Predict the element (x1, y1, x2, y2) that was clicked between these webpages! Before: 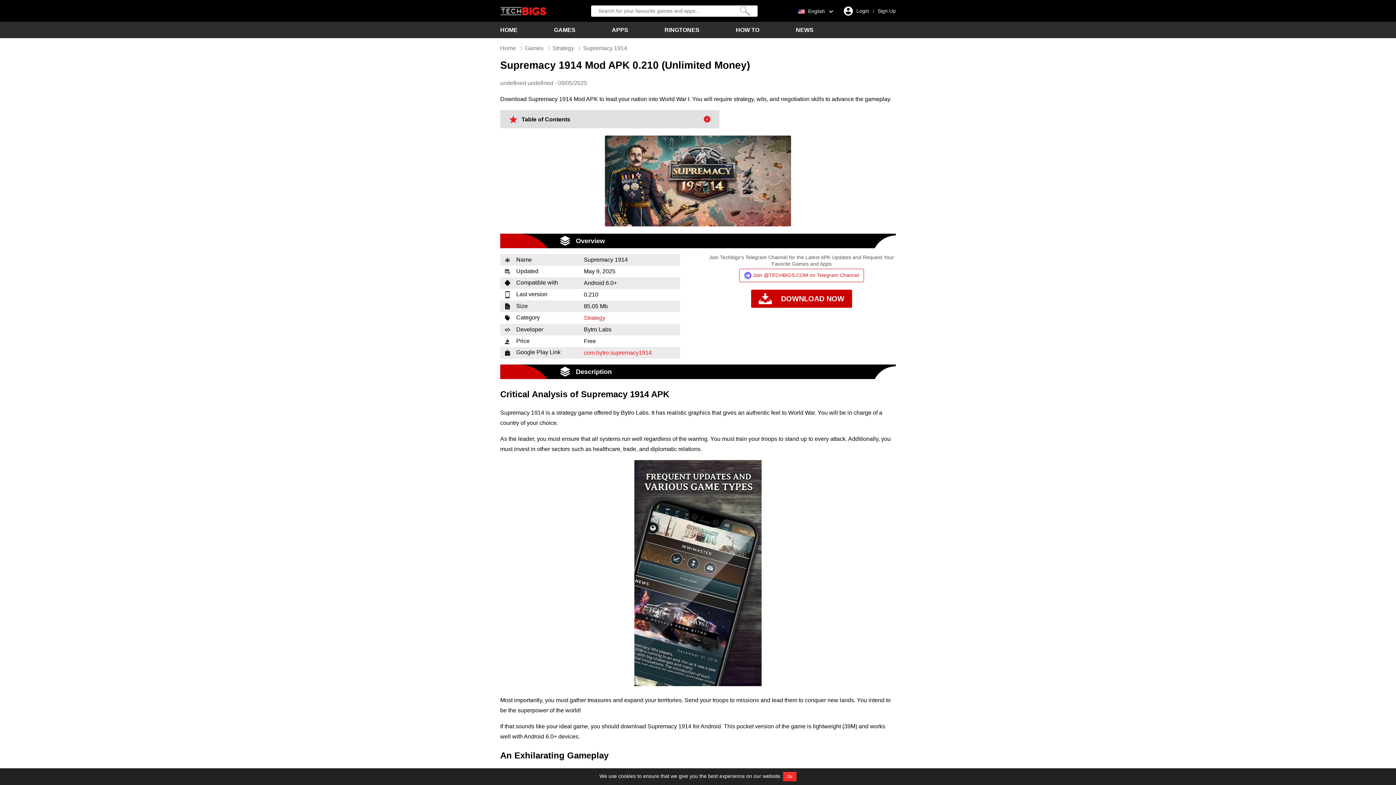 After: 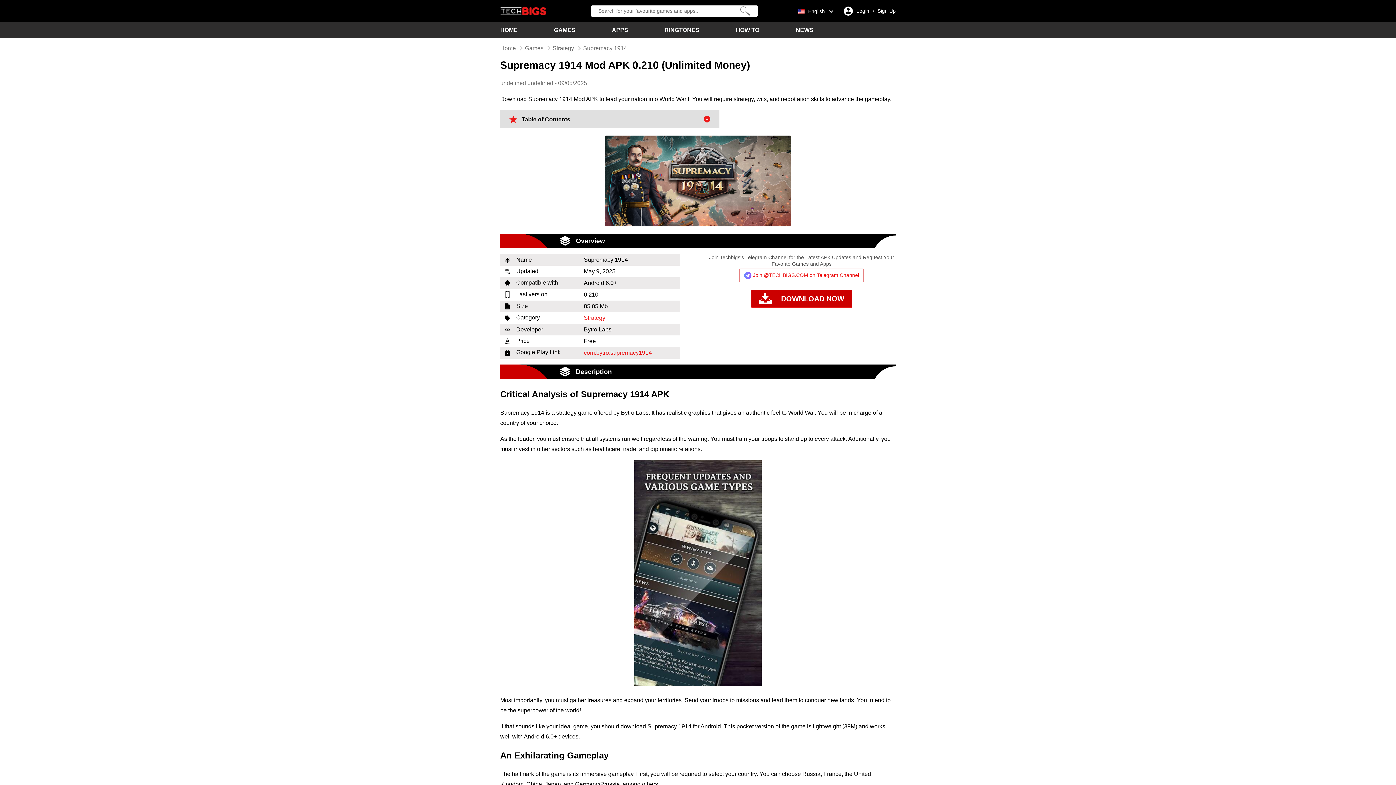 Action: label: Ok bbox: (783, 772, 796, 781)